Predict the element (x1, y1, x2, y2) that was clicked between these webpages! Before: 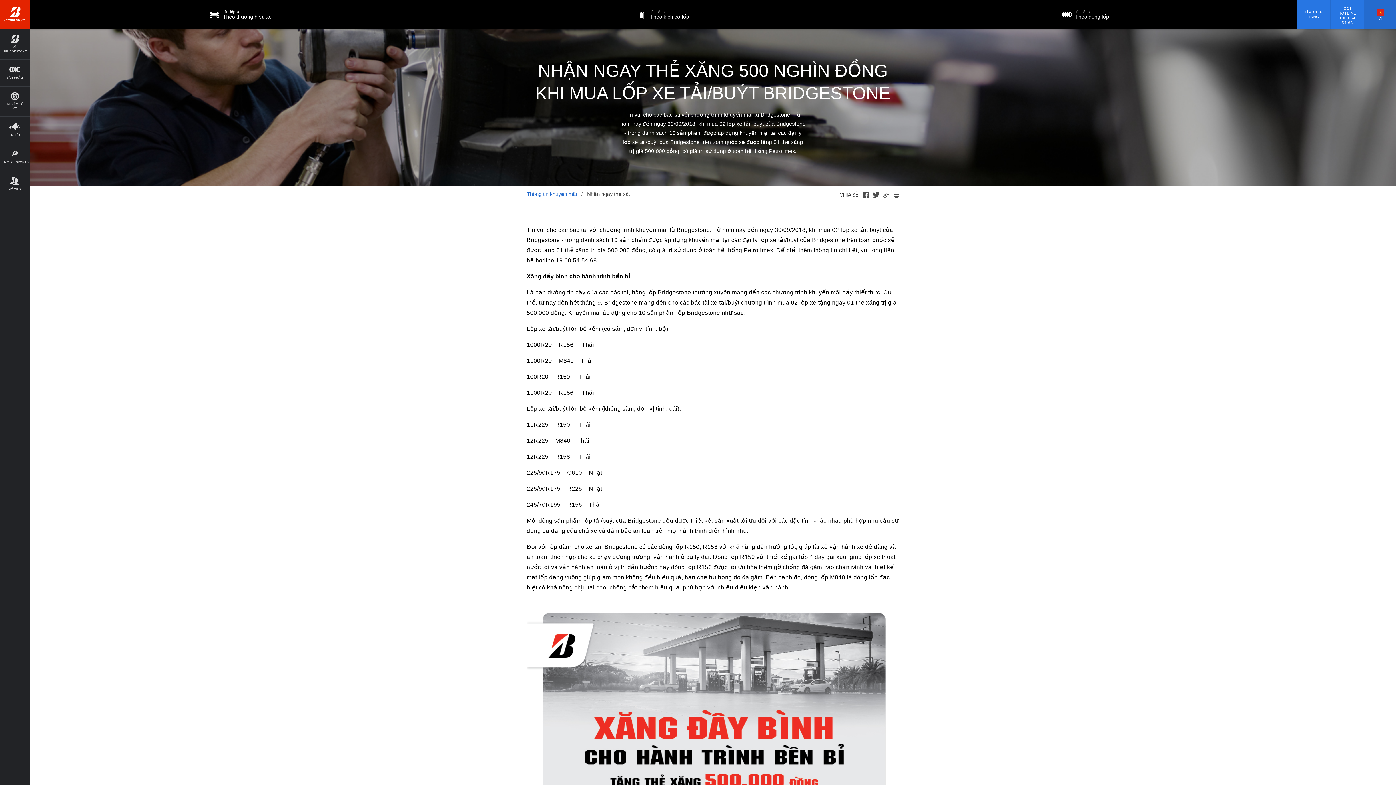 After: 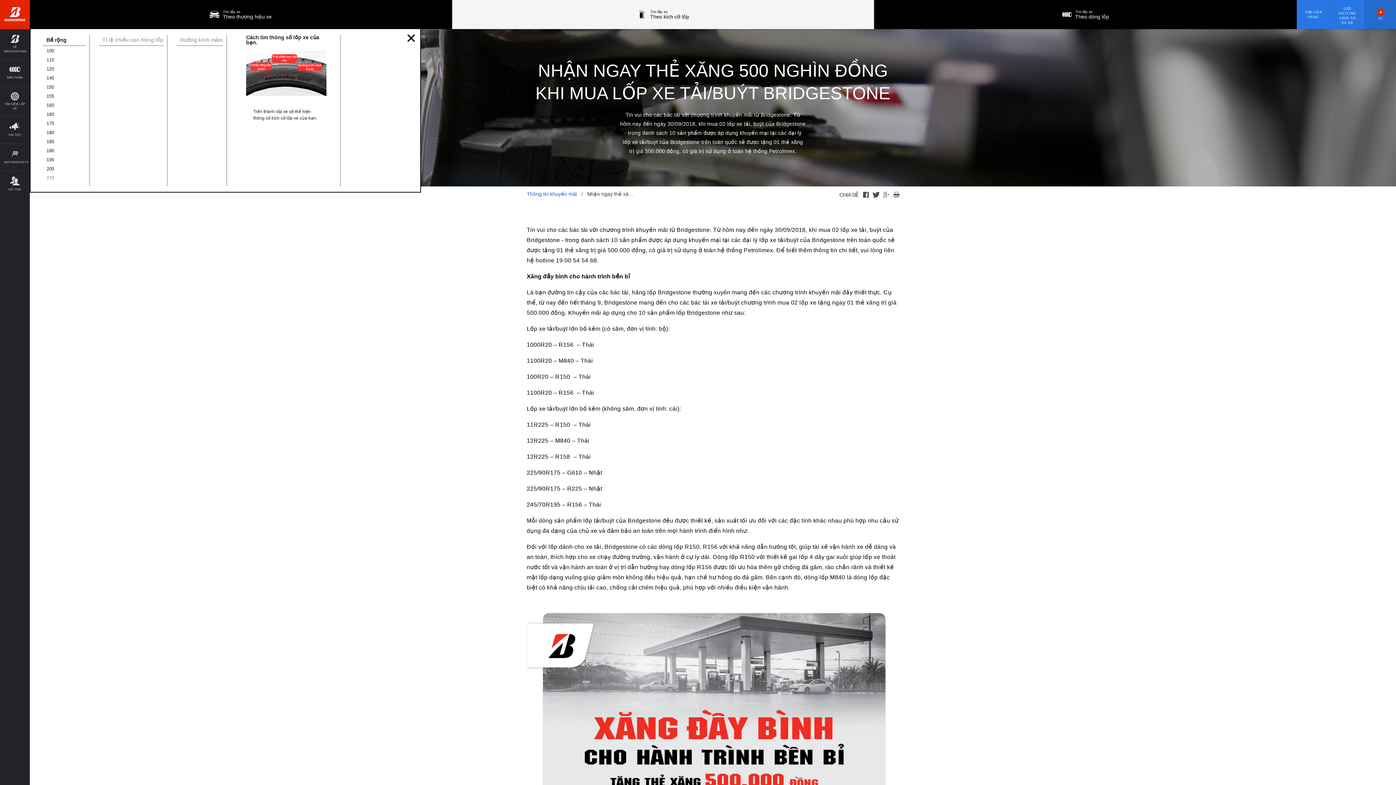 Action: label: Tìm lốp xe
Theo kích cỡ lốp bbox: (452, 0, 874, 29)